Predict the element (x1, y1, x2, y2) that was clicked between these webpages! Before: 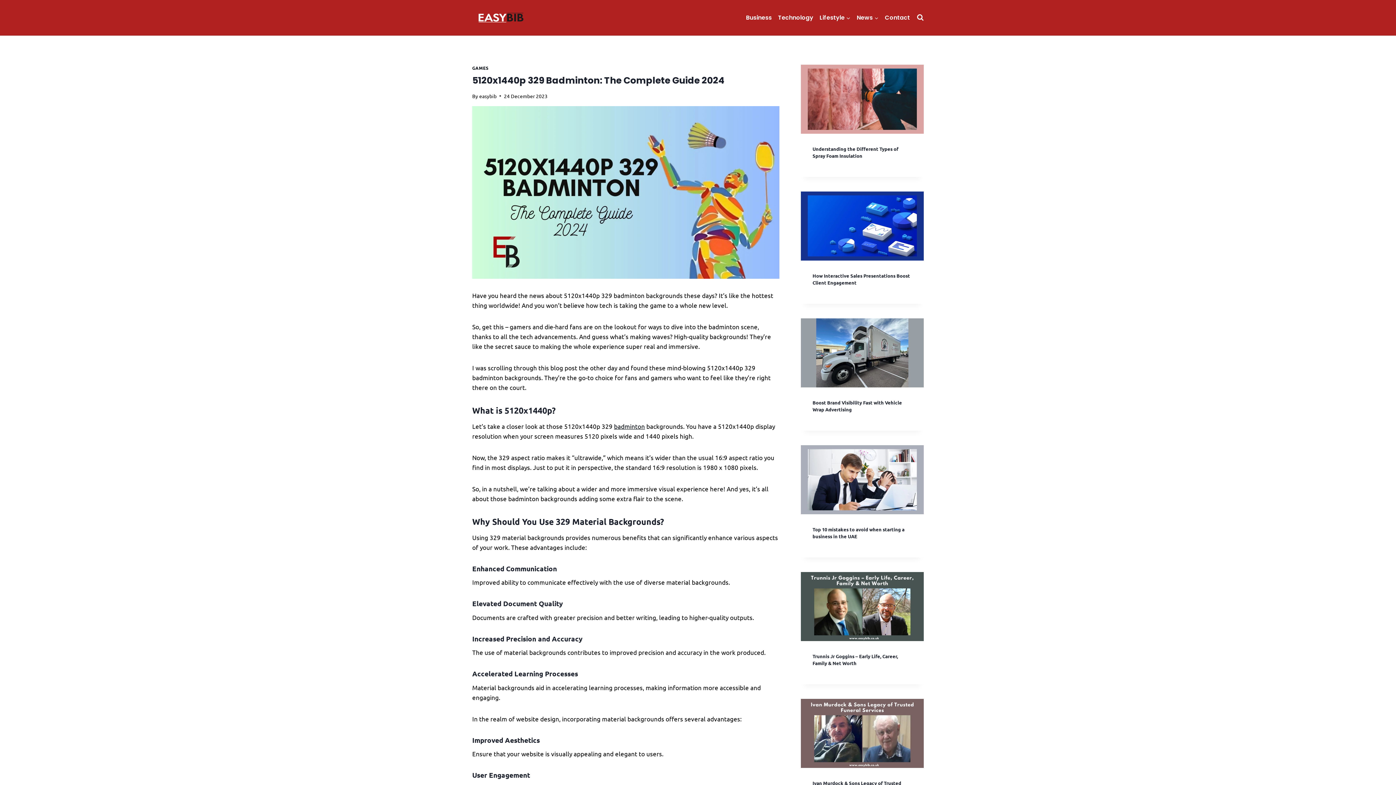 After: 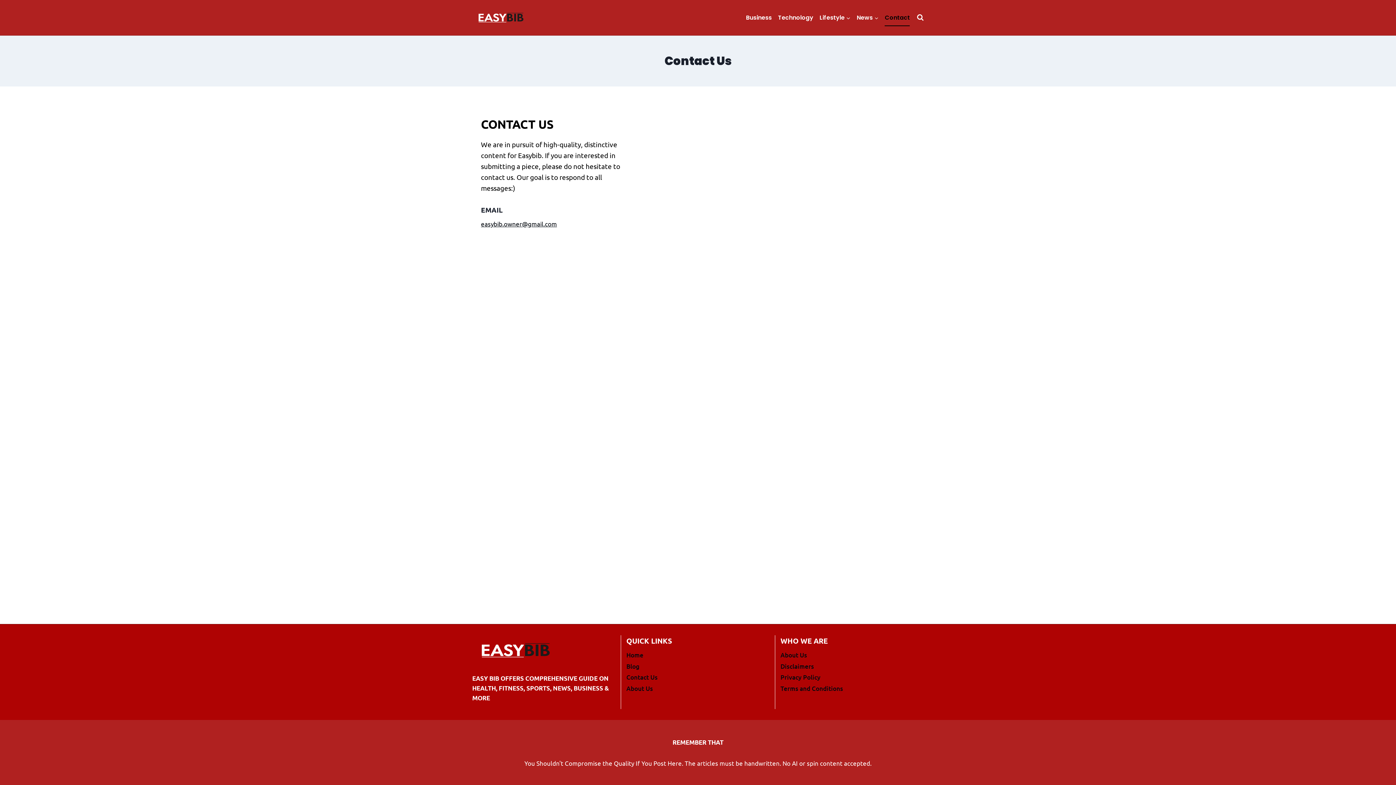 Action: label: Contact bbox: (881, 9, 913, 26)